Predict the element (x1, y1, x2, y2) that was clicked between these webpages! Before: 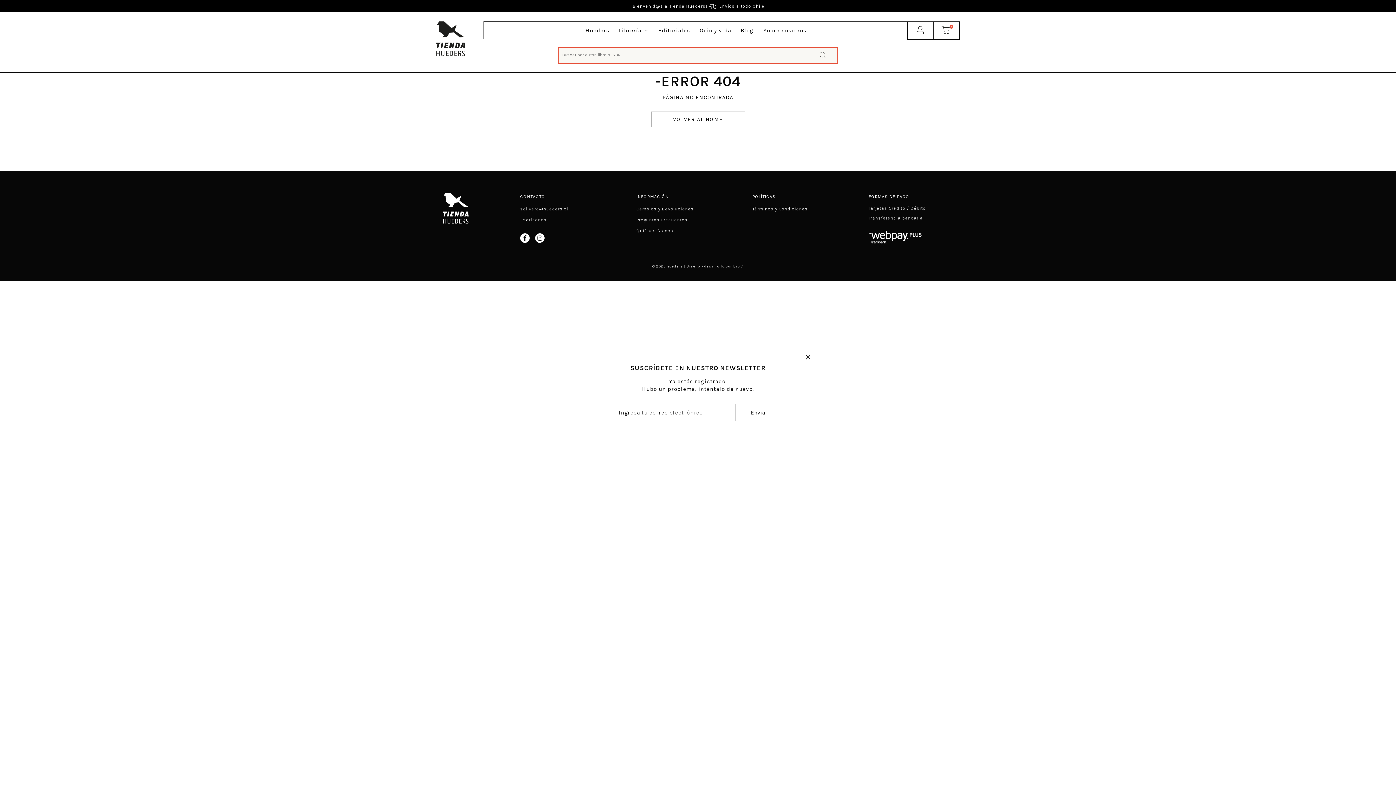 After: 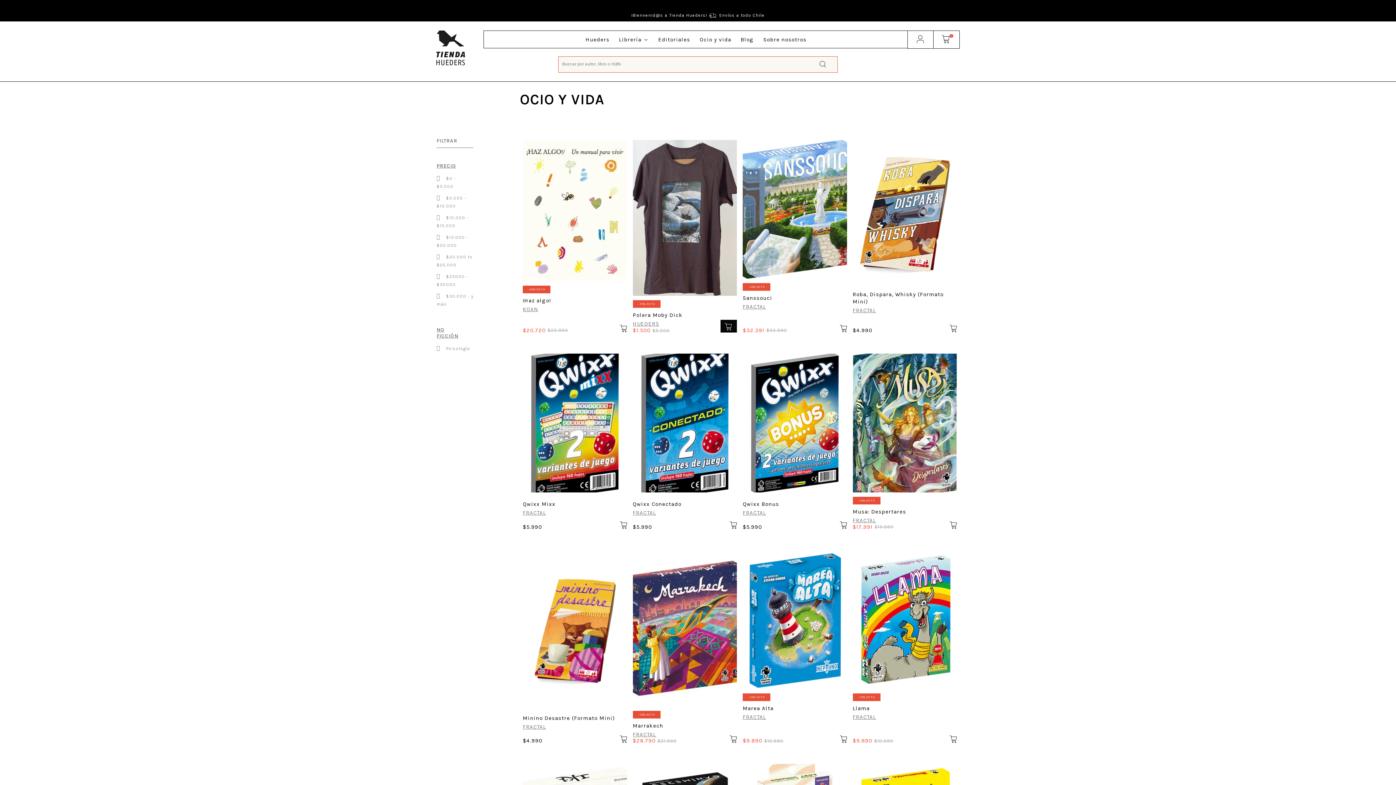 Action: label: Ocio y vida bbox: (698, 26, 732, 33)